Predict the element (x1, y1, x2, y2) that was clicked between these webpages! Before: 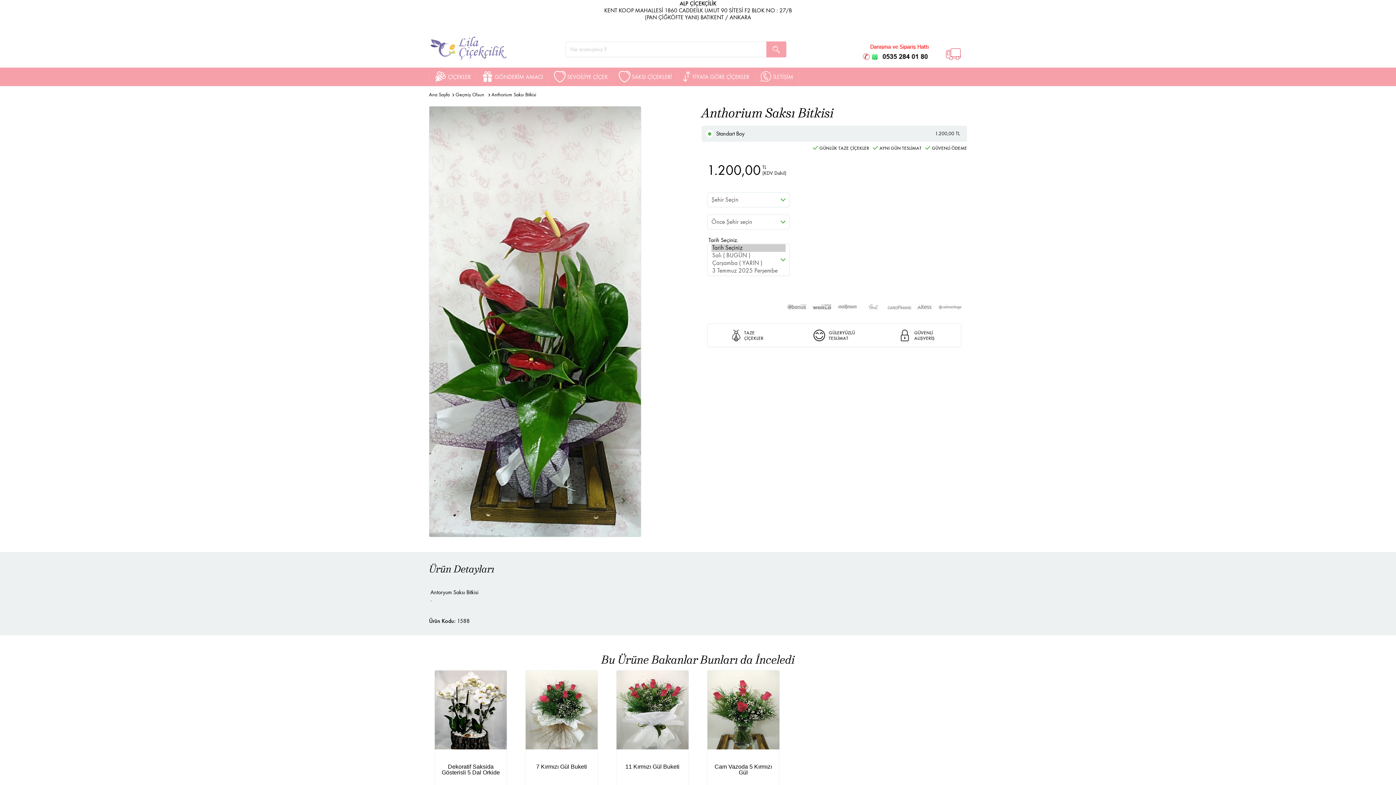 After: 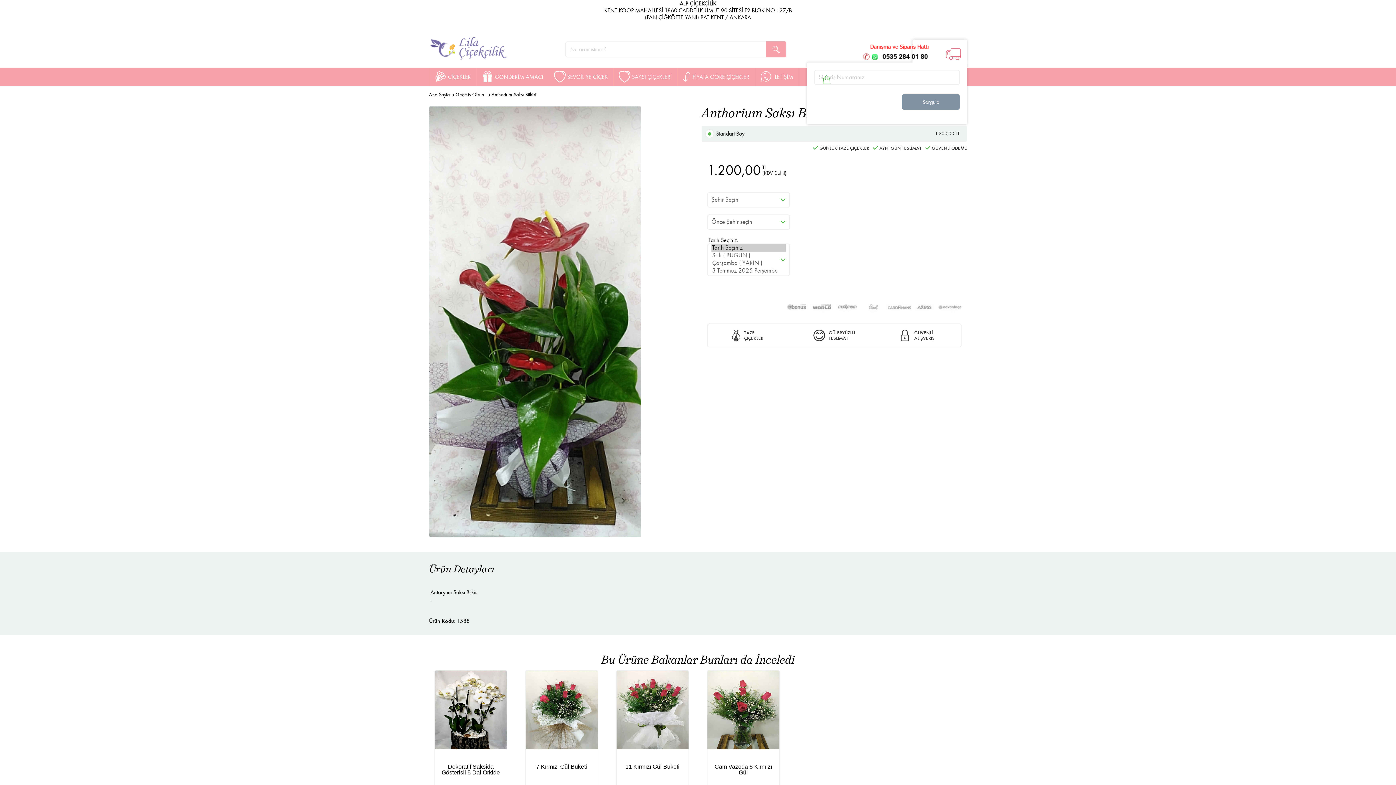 Action: bbox: (849, 39, 967, 69) label:   